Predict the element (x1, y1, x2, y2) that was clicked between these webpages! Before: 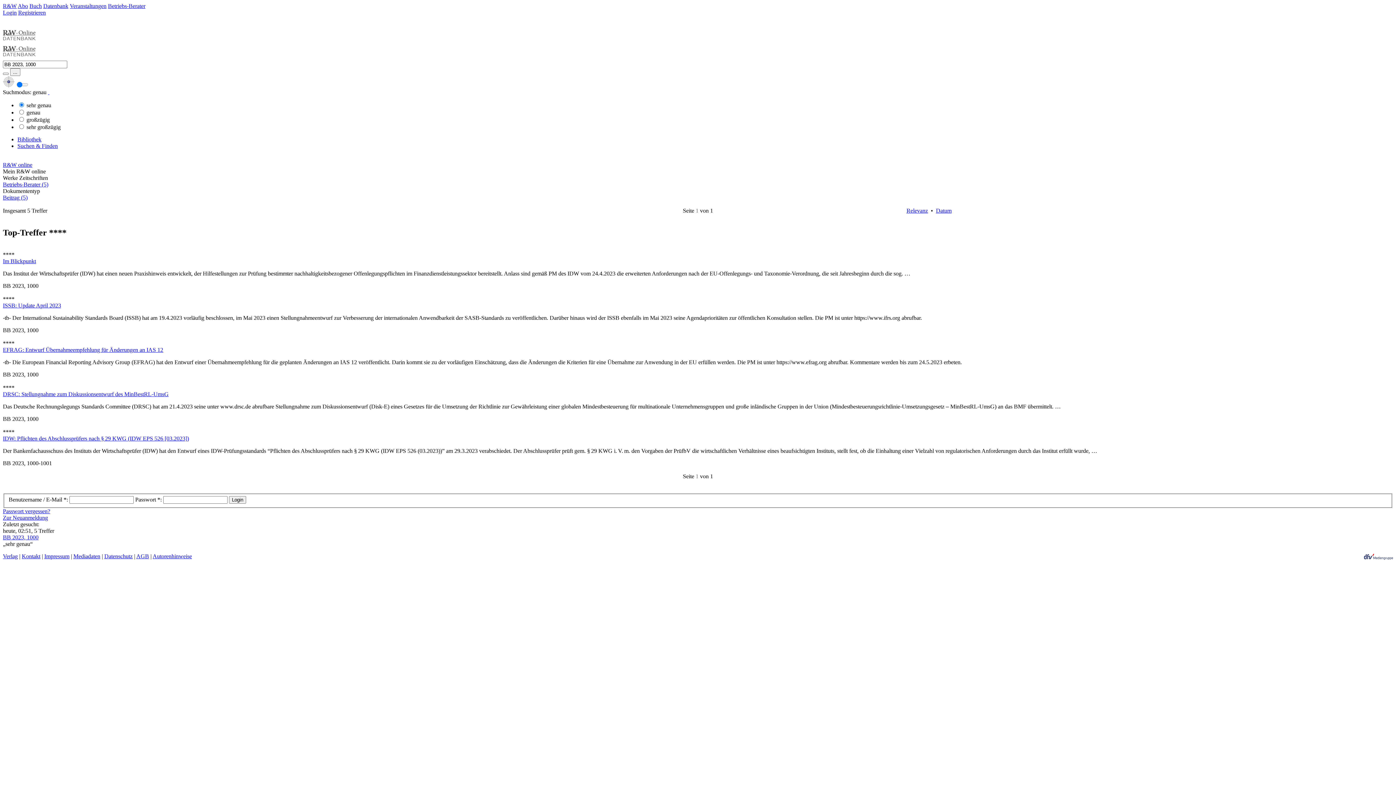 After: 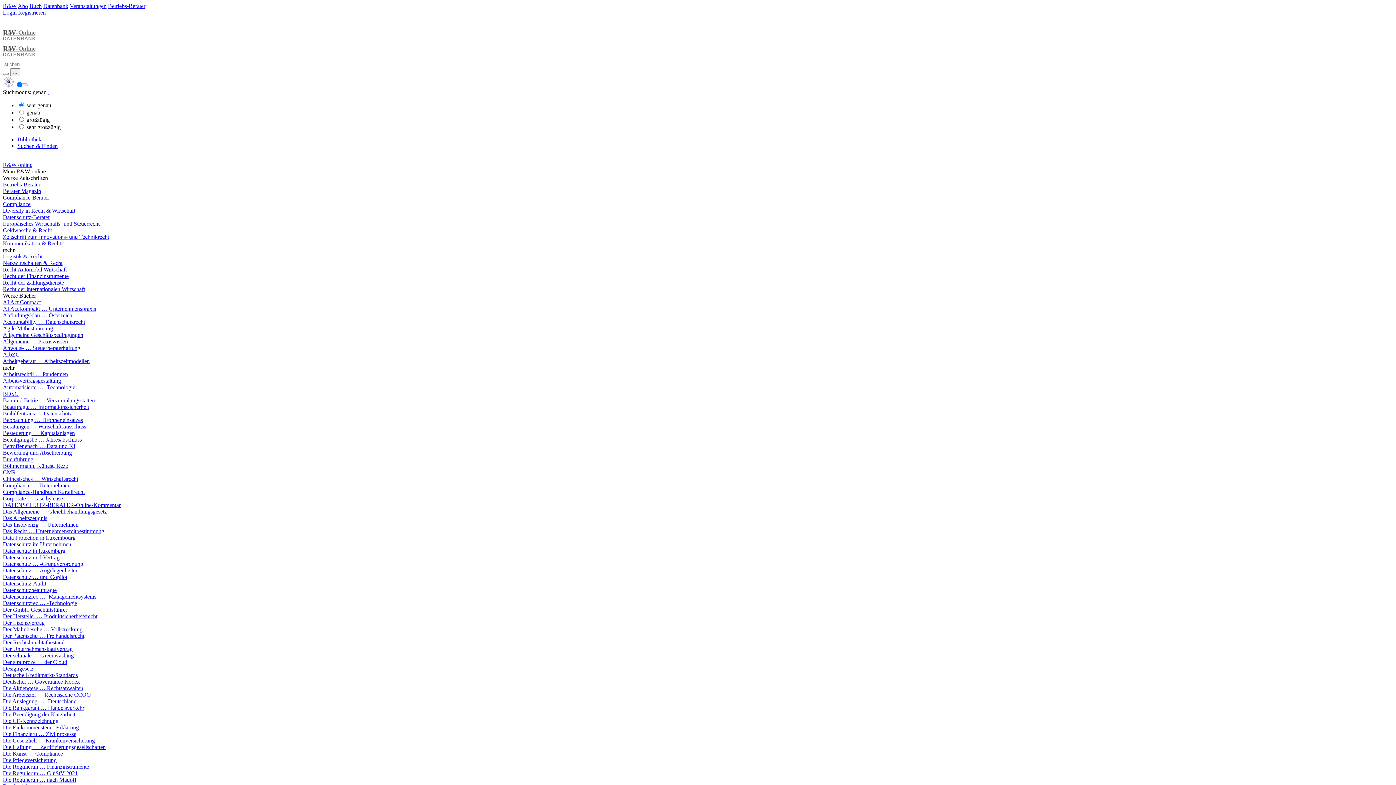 Action: bbox: (10, 68, 20, 76) label: ...